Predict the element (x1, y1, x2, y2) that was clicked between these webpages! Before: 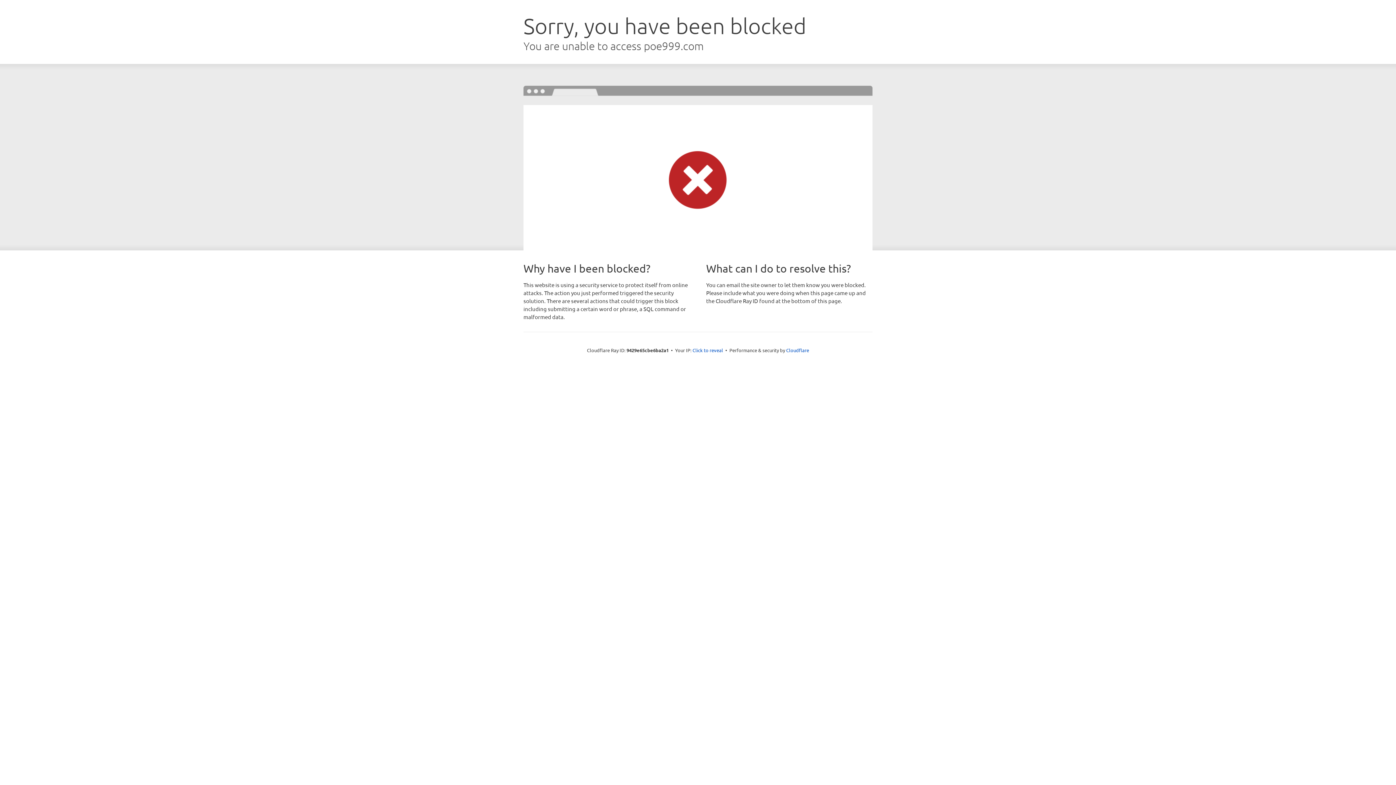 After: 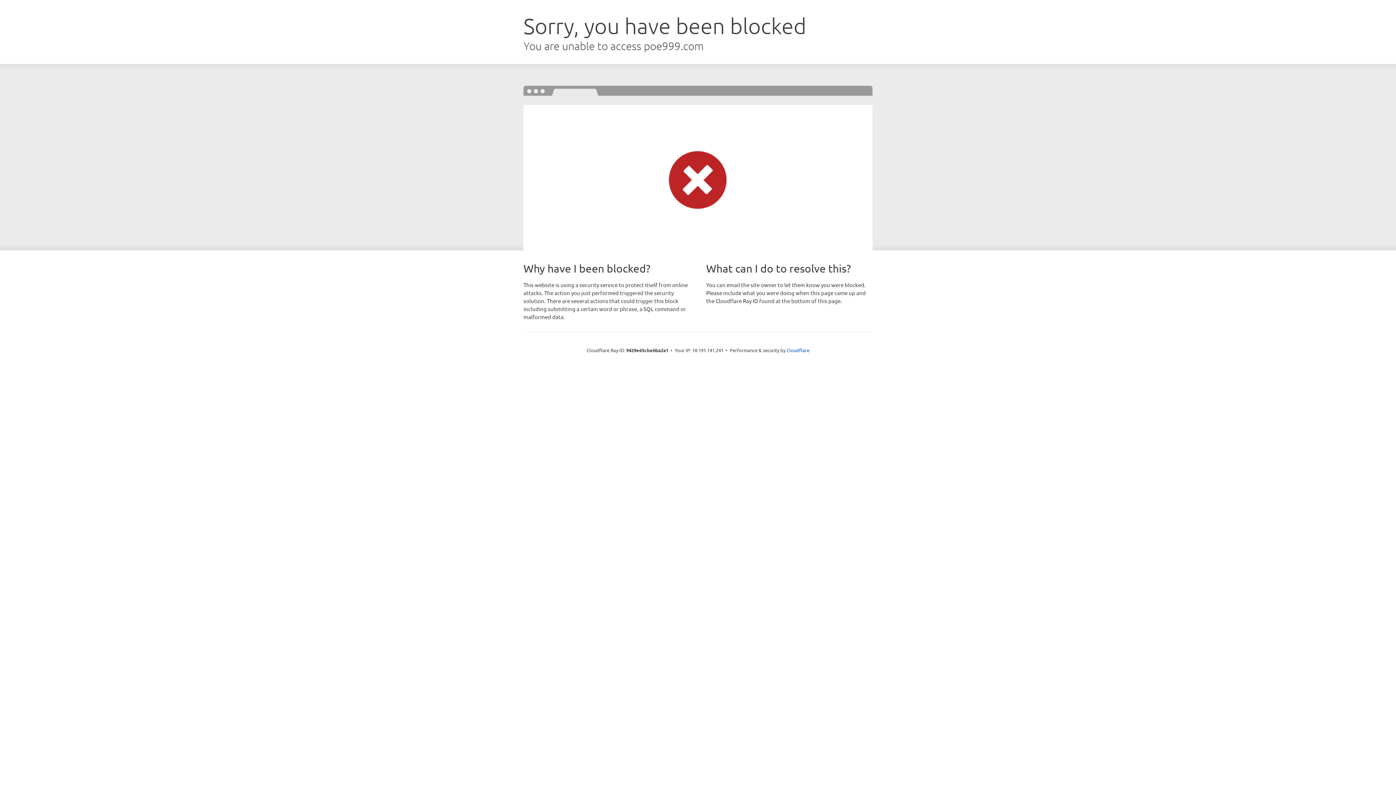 Action: label: Click to reveal bbox: (692, 346, 723, 353)